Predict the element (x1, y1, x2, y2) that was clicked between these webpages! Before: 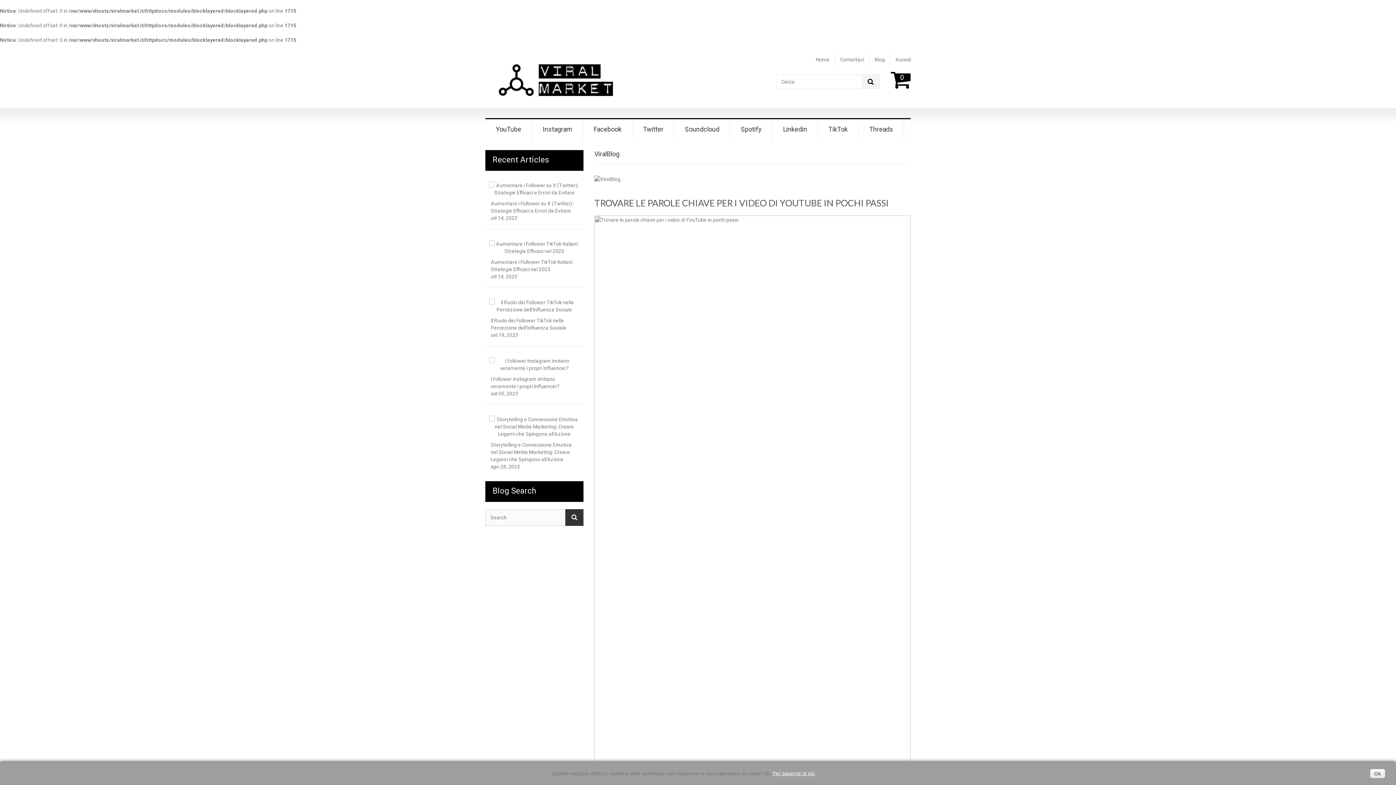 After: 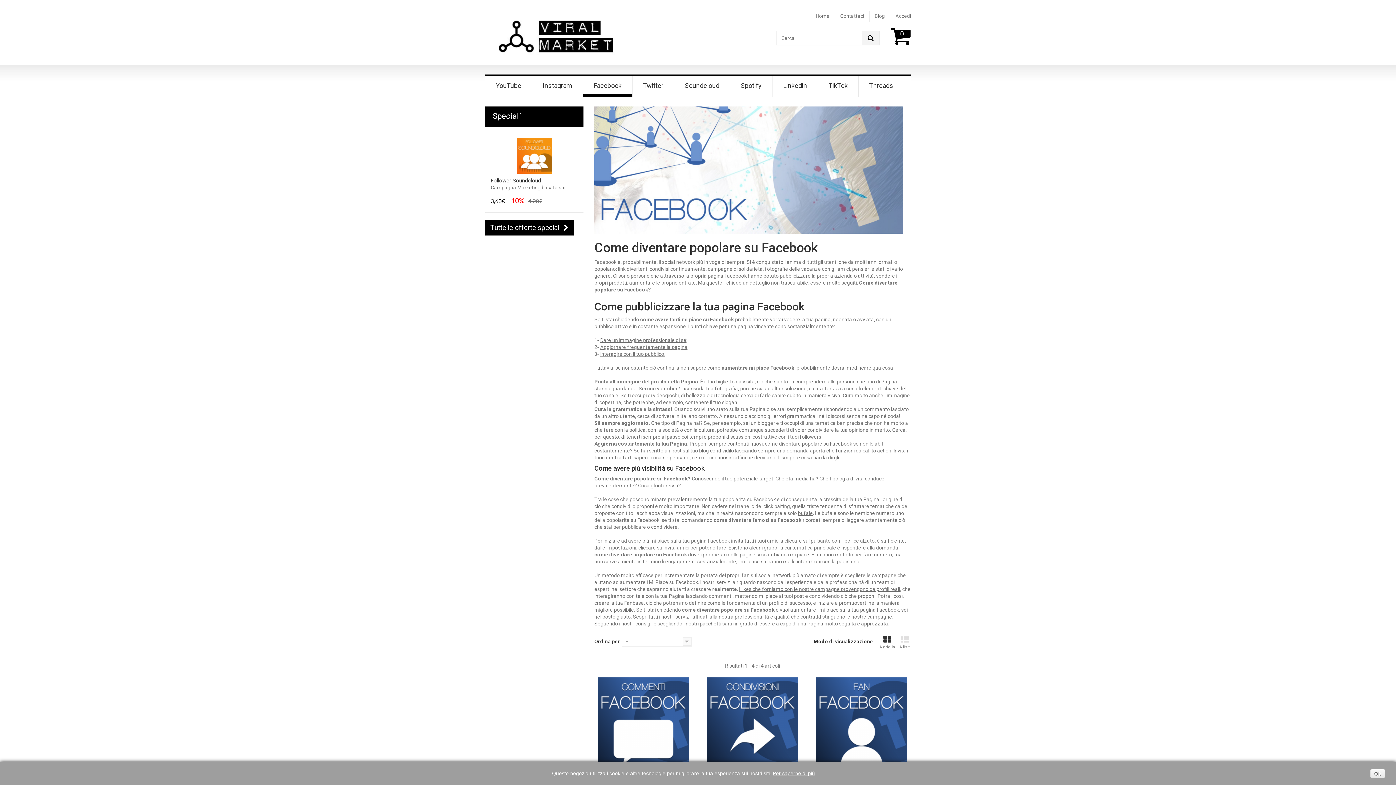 Action: bbox: (583, 119, 632, 141) label: Facebook